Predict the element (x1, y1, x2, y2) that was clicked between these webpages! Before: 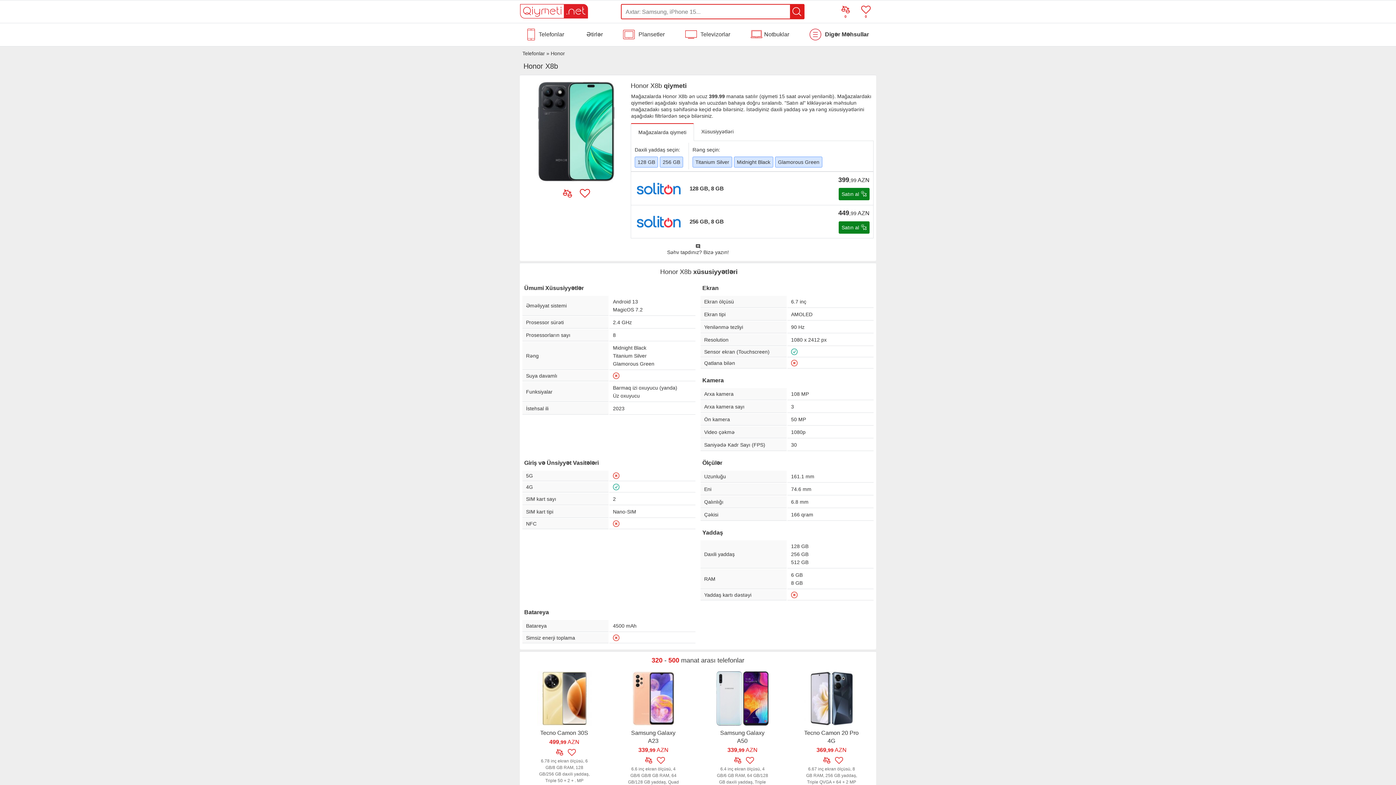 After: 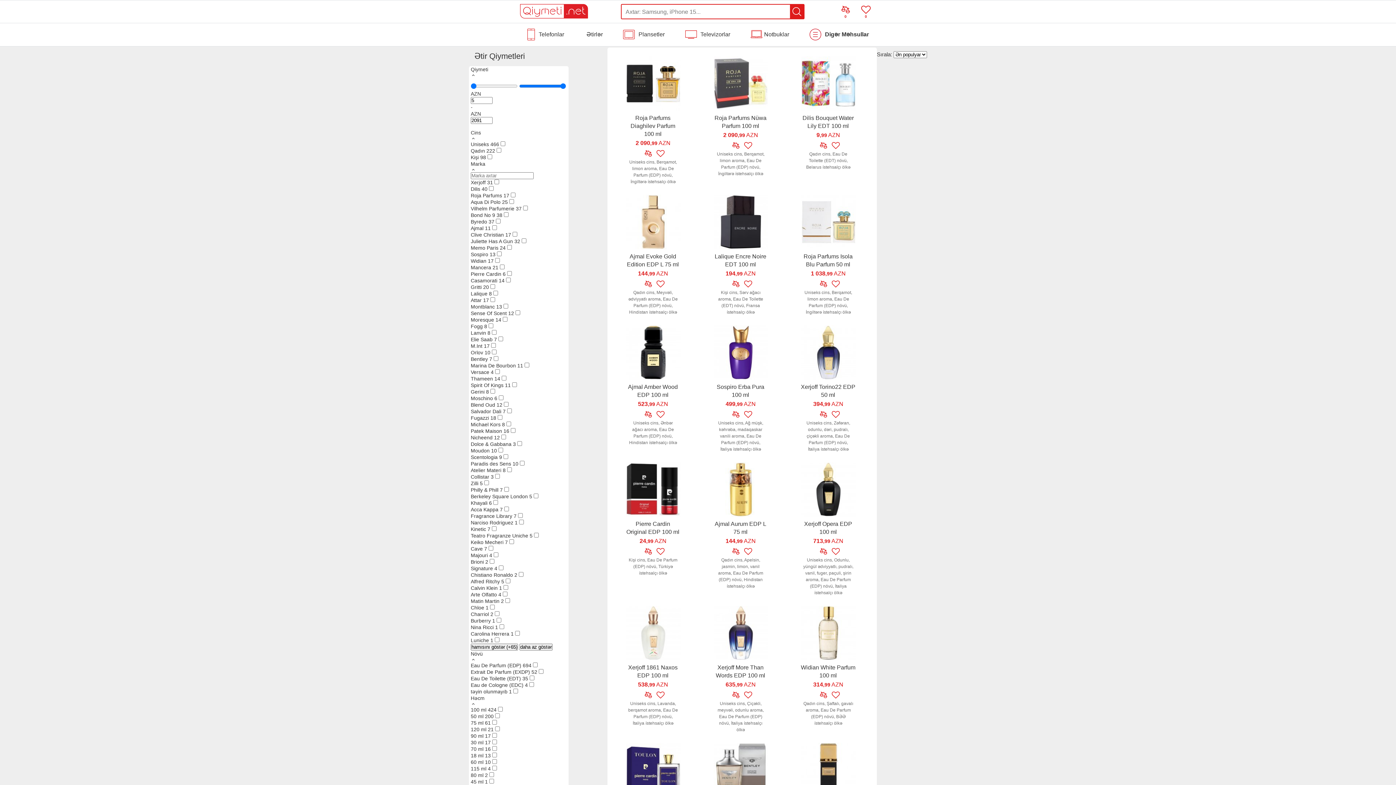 Action: bbox: (582, 23, 606, 45) label: Ətirlər